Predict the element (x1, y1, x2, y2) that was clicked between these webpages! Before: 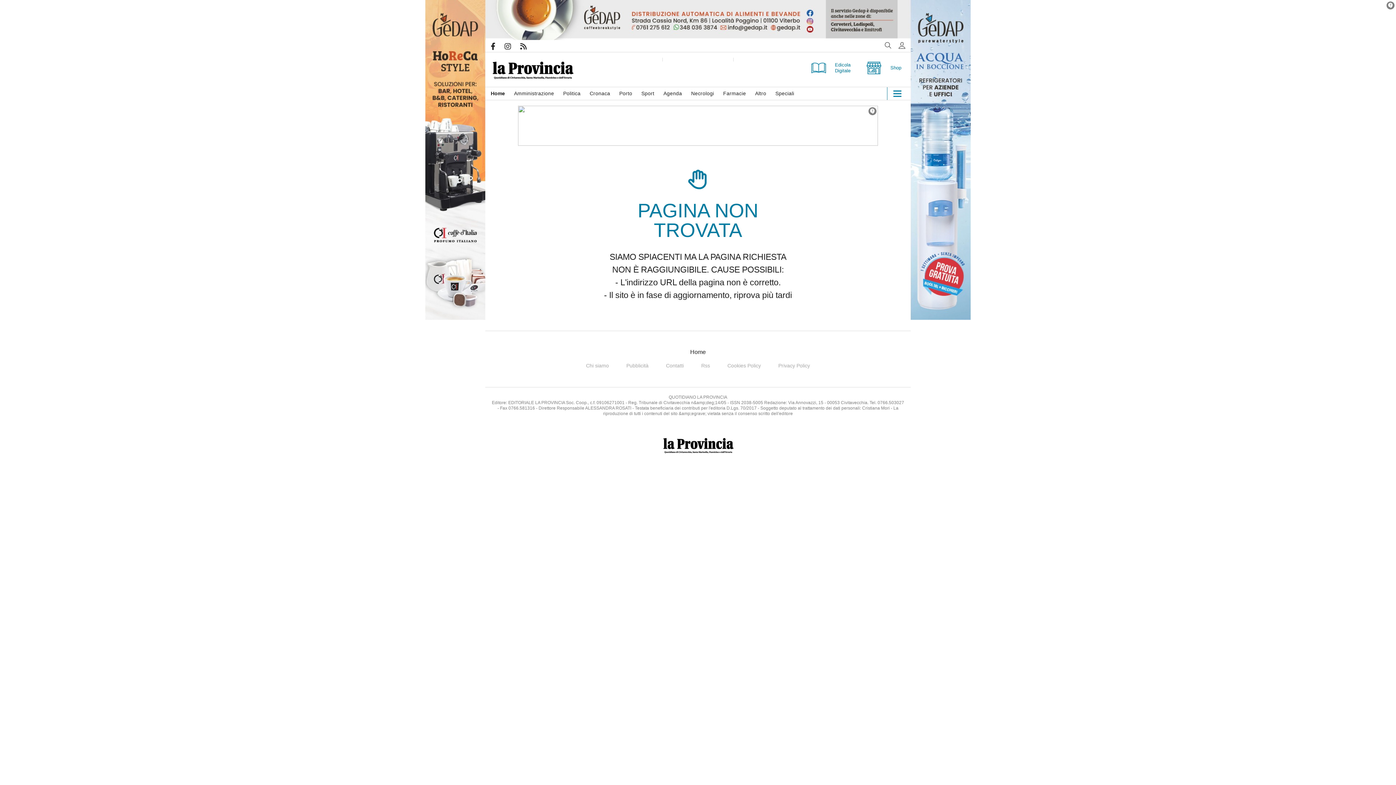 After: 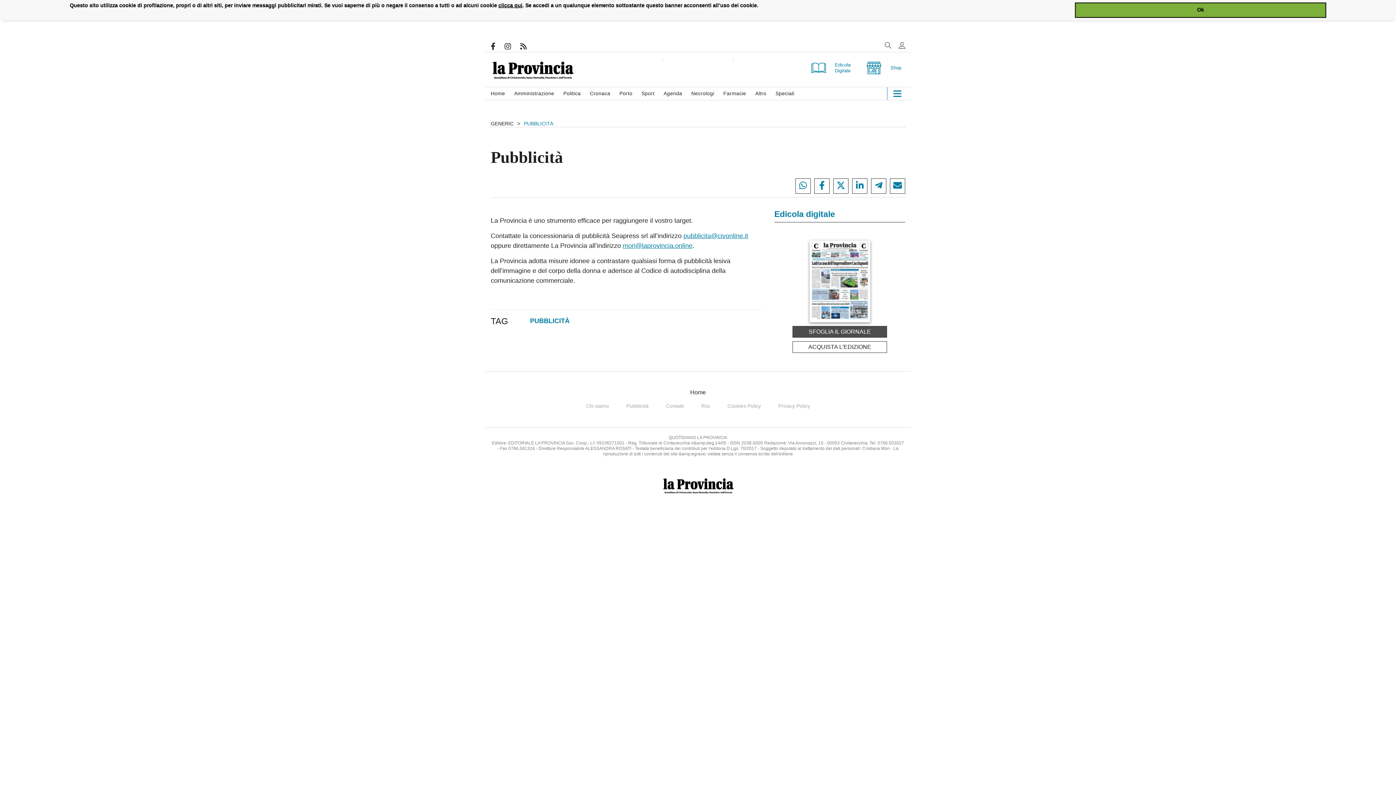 Action: bbox: (626, 362, 648, 368) label: Pubblicità